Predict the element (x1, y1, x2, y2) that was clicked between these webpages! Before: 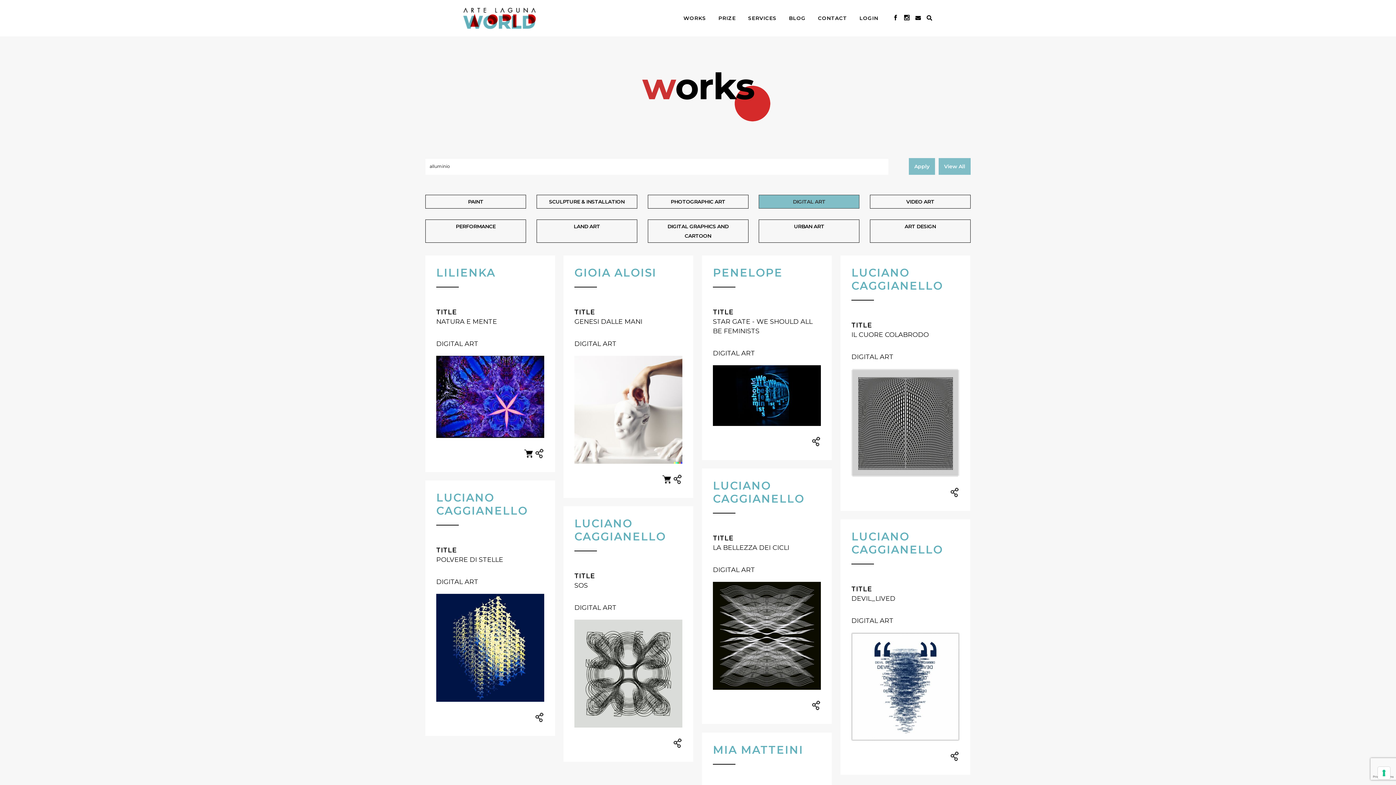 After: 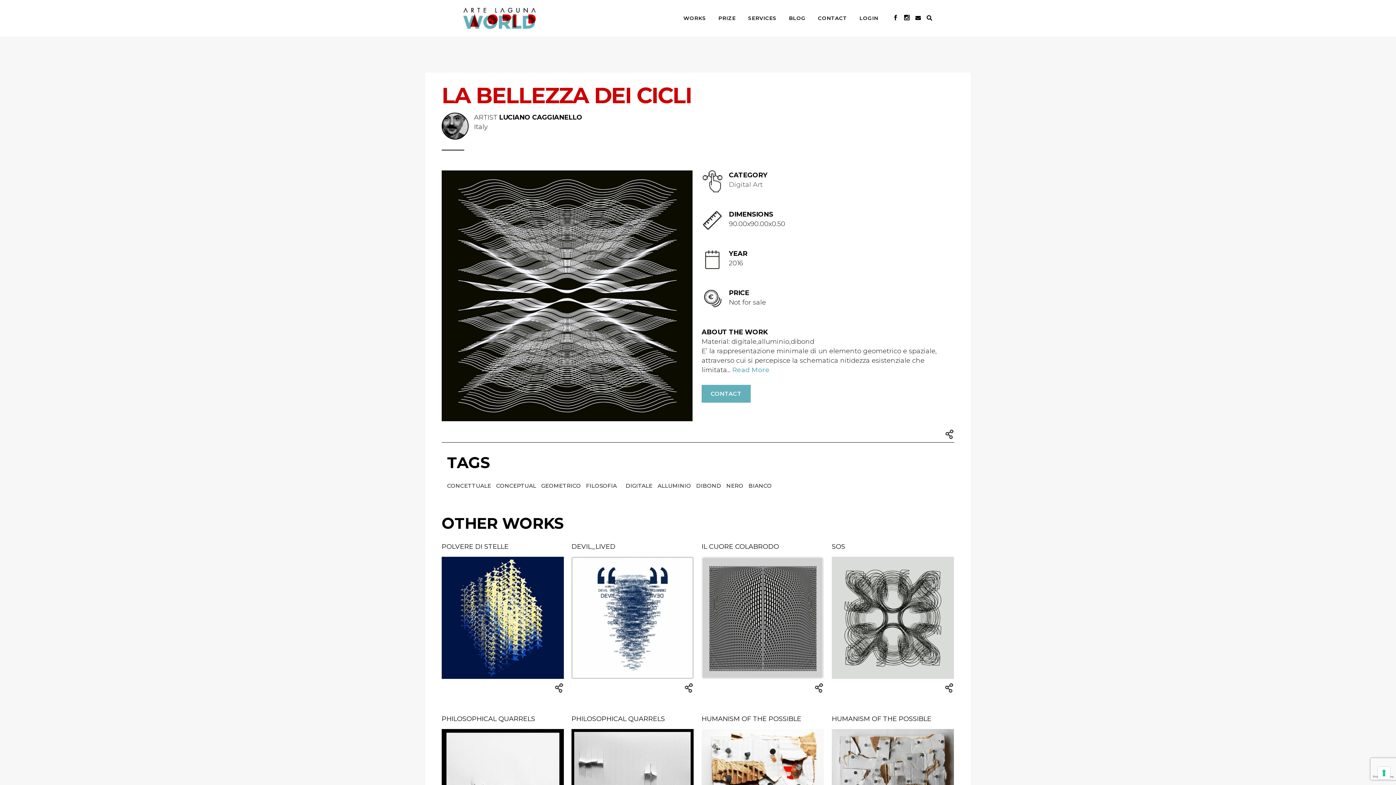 Action: bbox: (713, 533, 821, 690) label: TITLE

LA BELLEZZA DEI CICLI
DIGITAL ART